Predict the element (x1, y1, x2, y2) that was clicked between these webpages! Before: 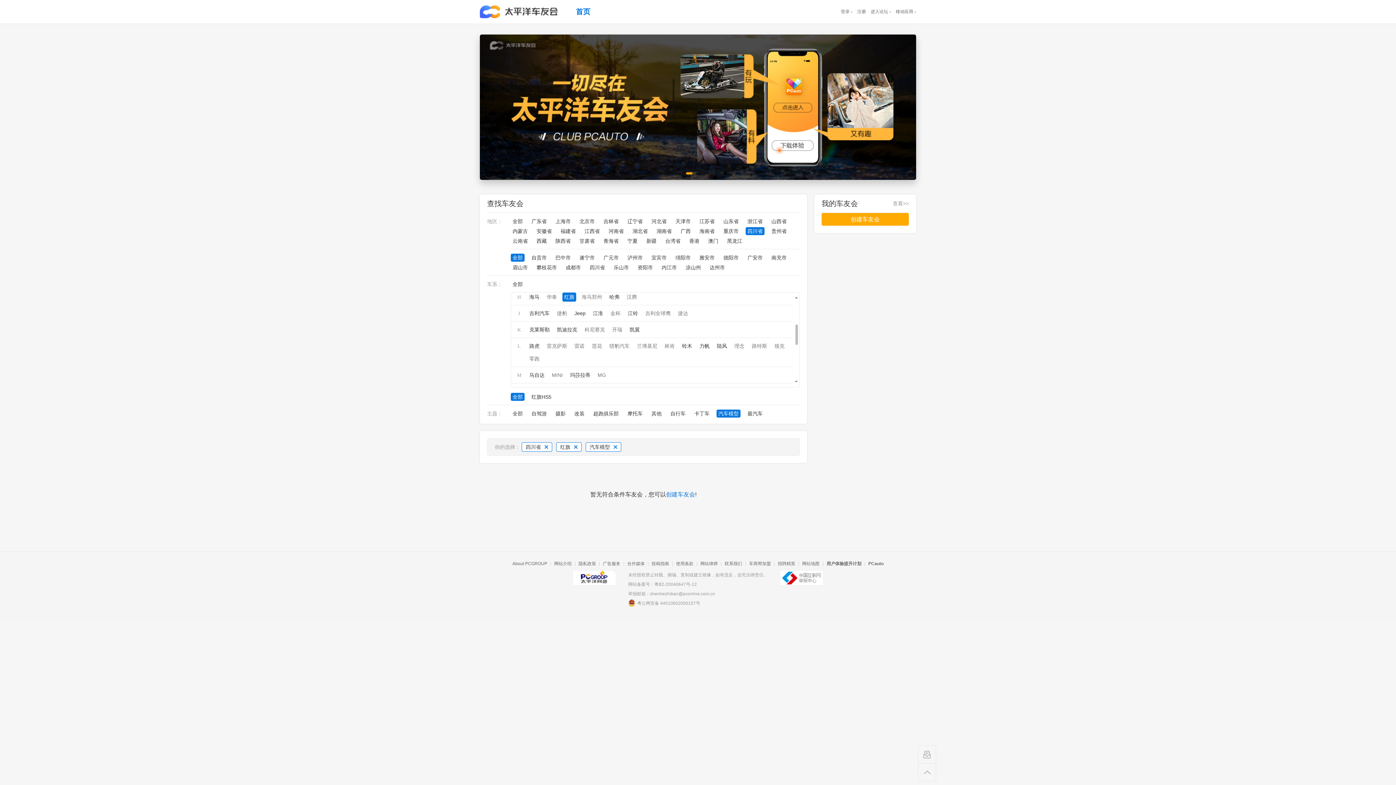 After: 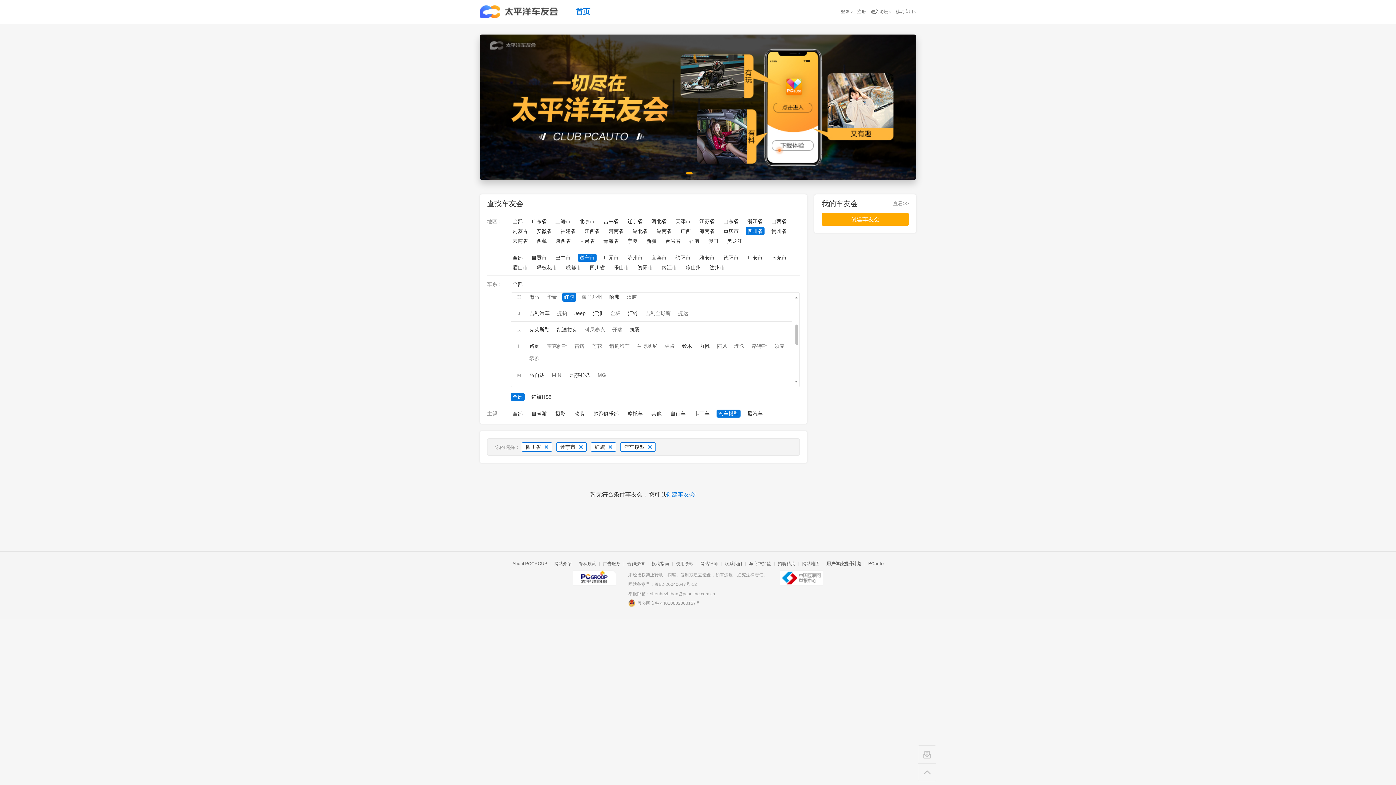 Action: label: 遂宁市 bbox: (577, 253, 596, 261)